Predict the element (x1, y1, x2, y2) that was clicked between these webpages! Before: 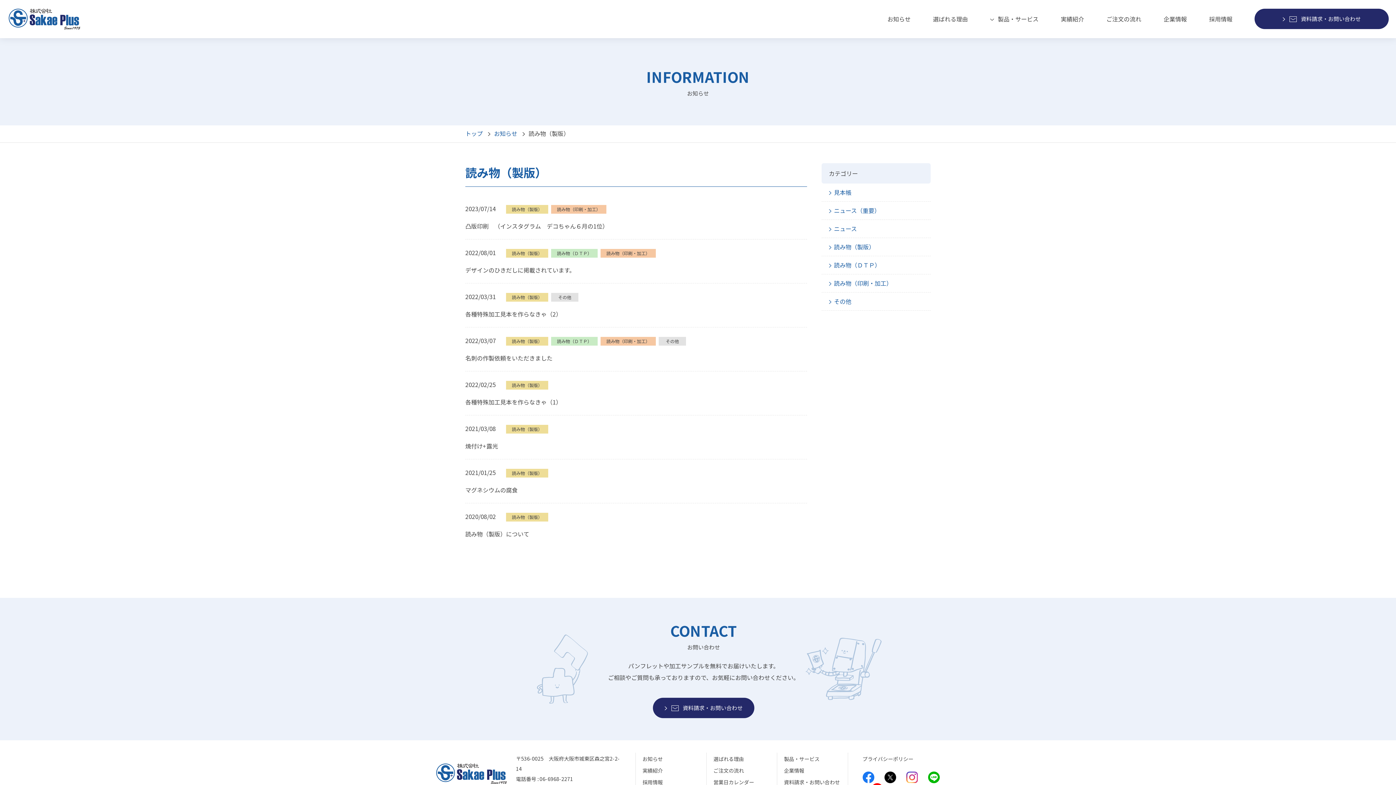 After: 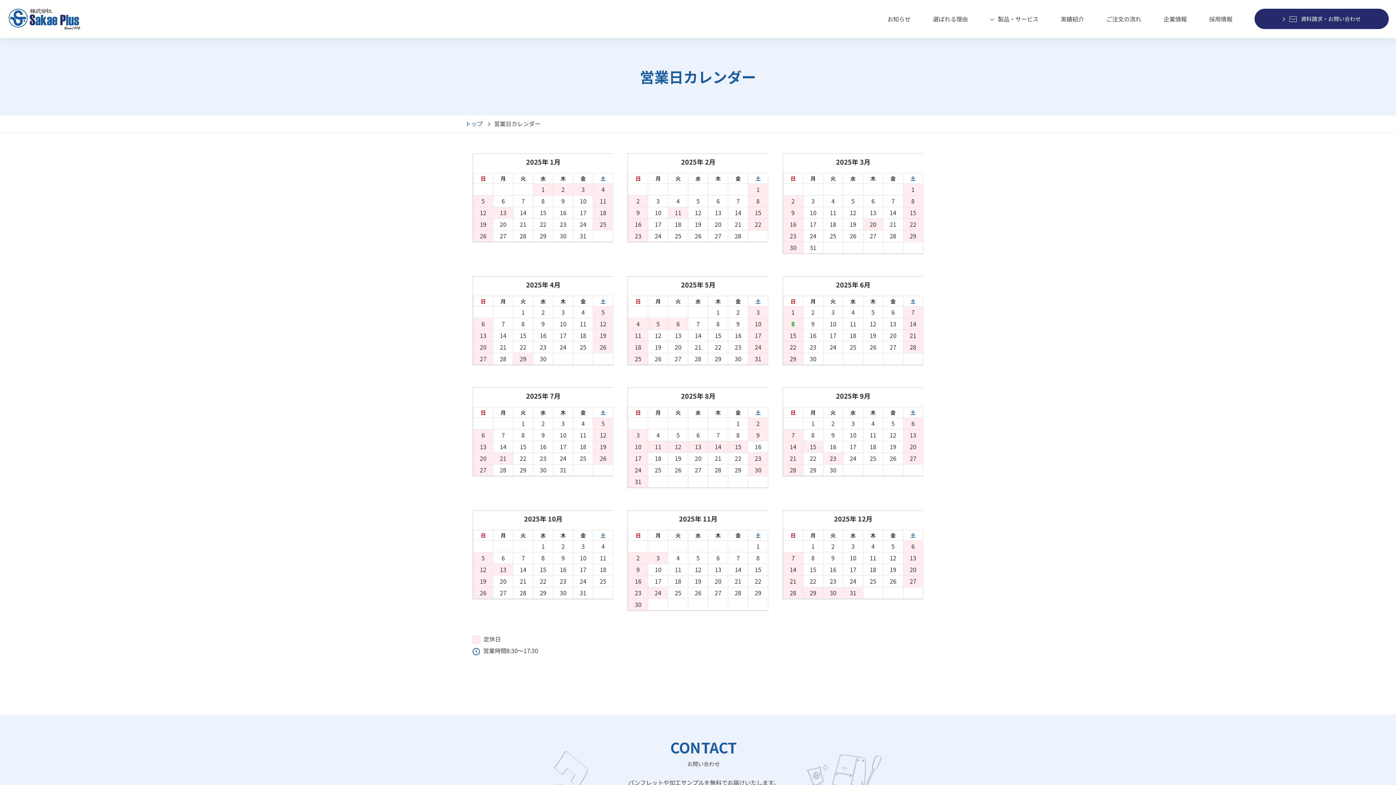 Action: label: 営業日カレンダー bbox: (713, 778, 754, 786)